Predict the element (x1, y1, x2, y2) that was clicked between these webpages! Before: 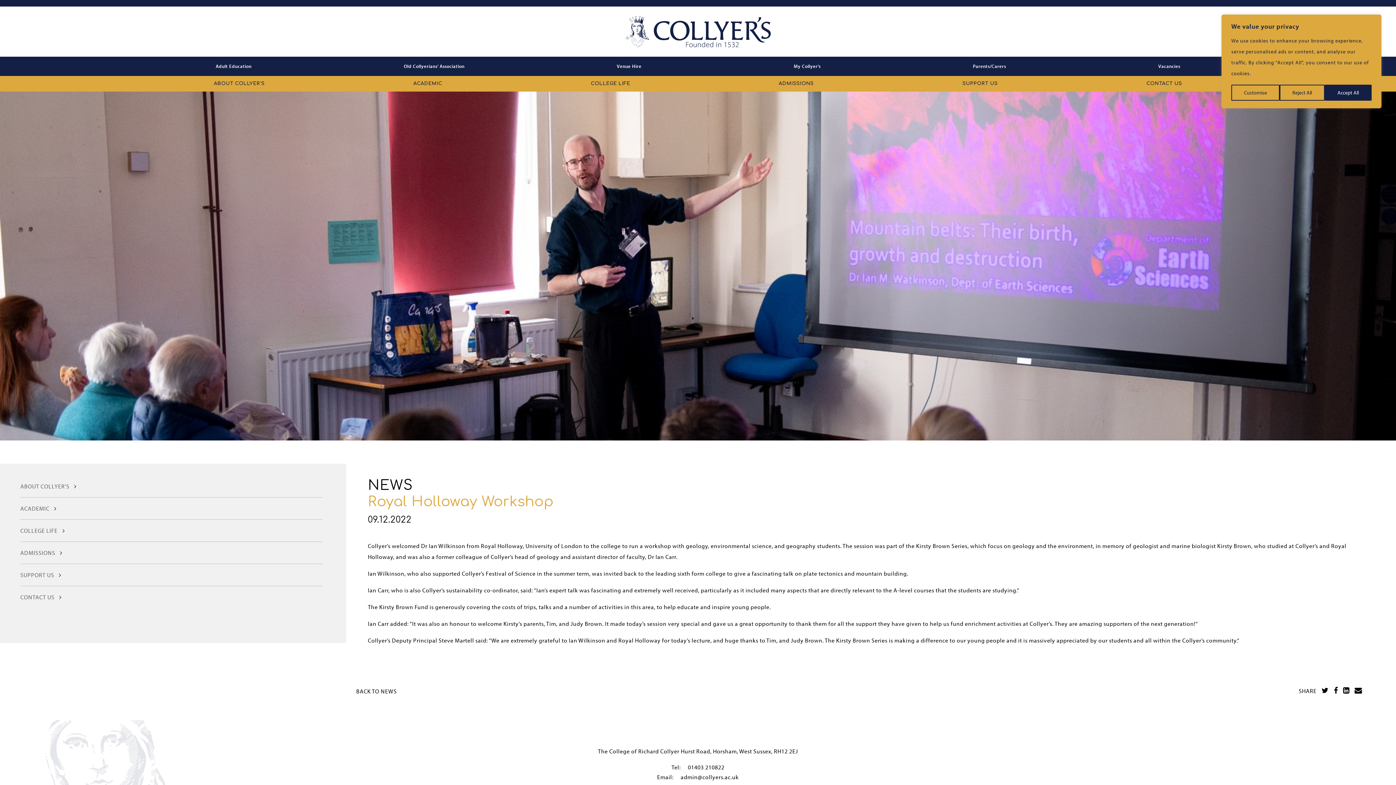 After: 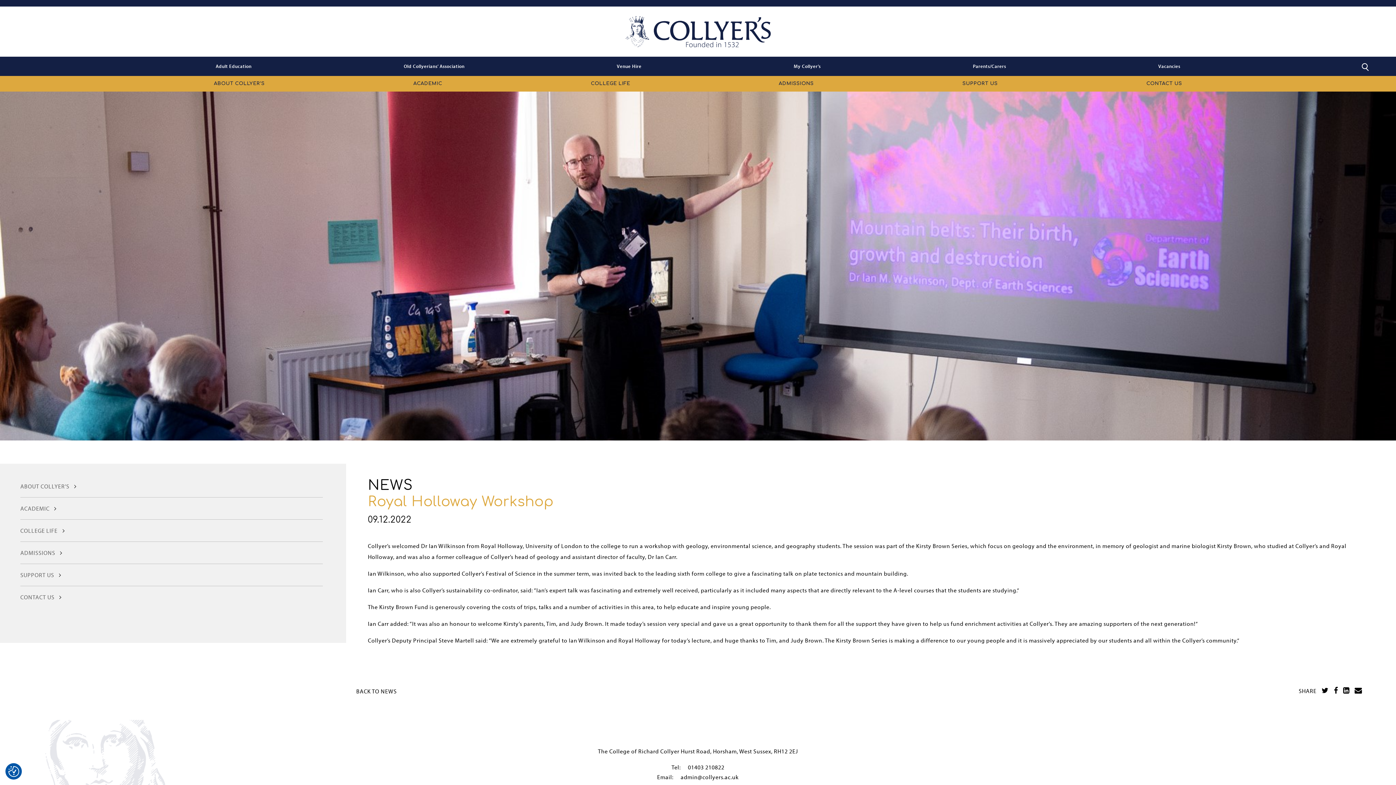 Action: bbox: (1280, 84, 1325, 100) label: Reject All